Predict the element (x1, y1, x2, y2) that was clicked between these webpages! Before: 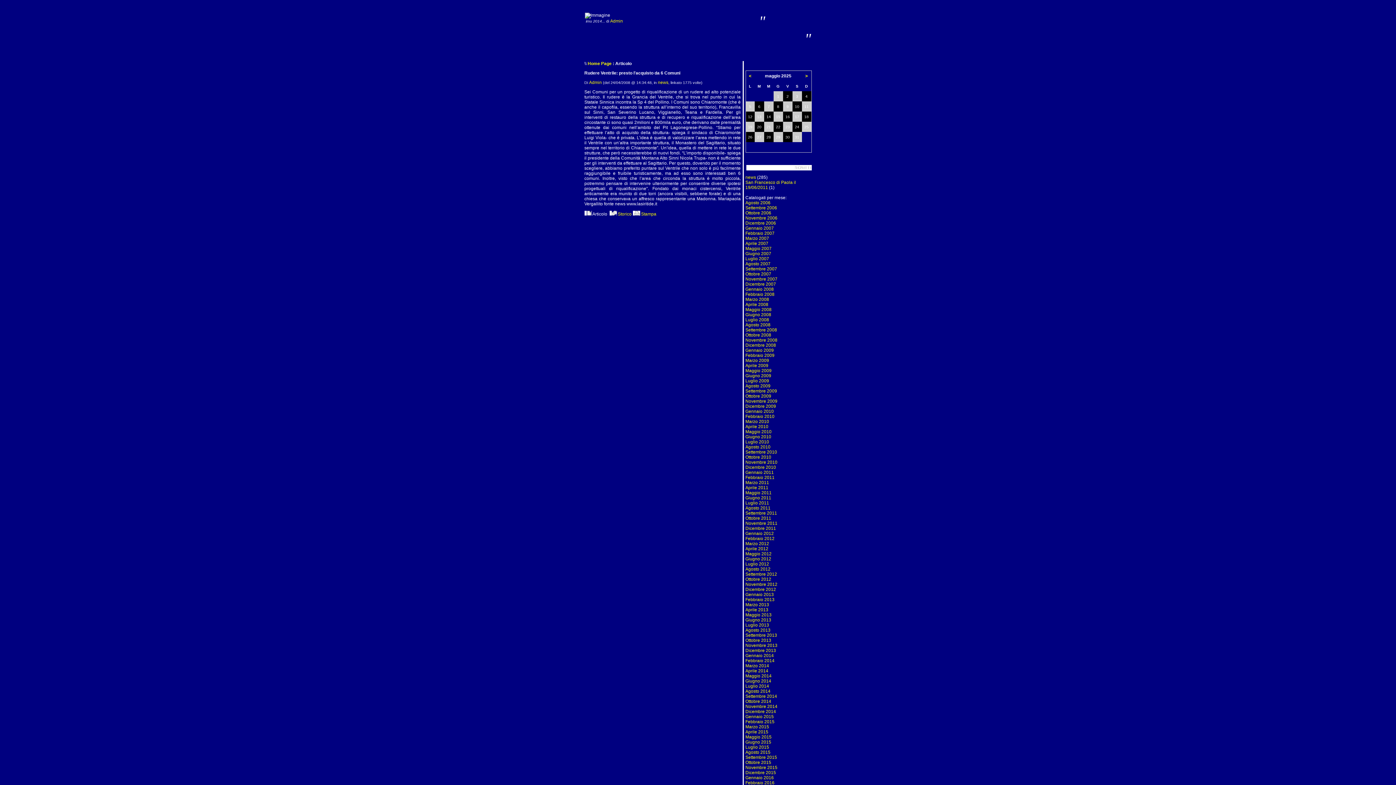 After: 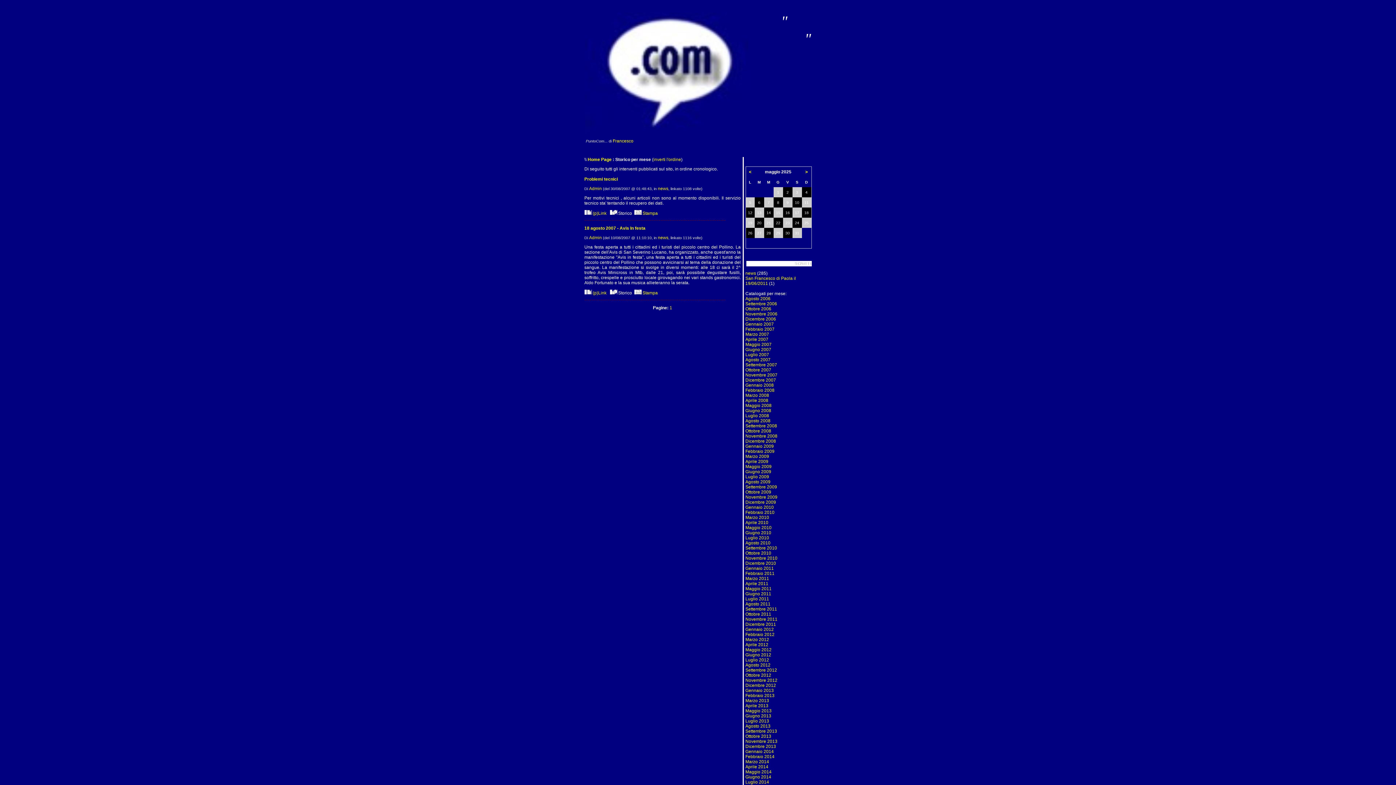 Action: label: Agosto 2007 bbox: (745, 261, 770, 266)